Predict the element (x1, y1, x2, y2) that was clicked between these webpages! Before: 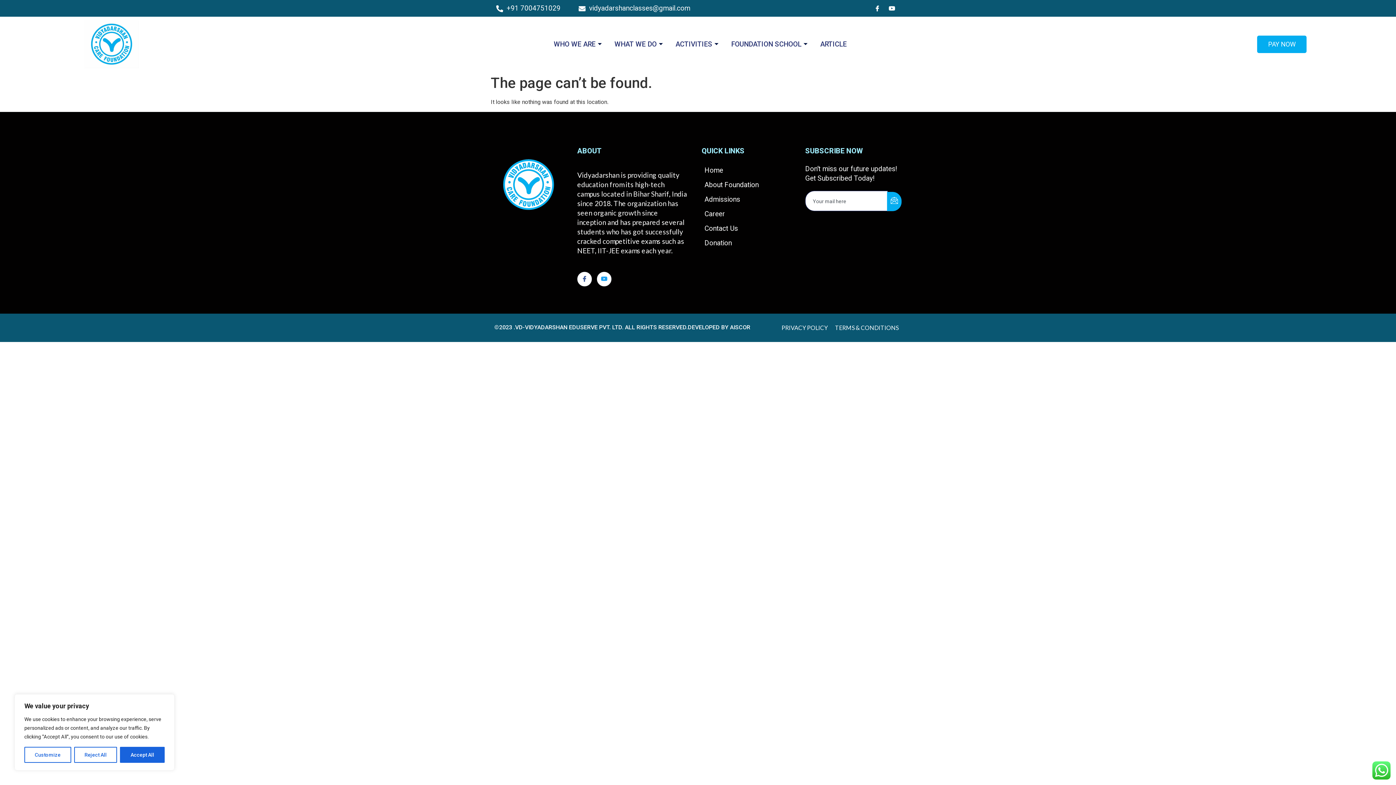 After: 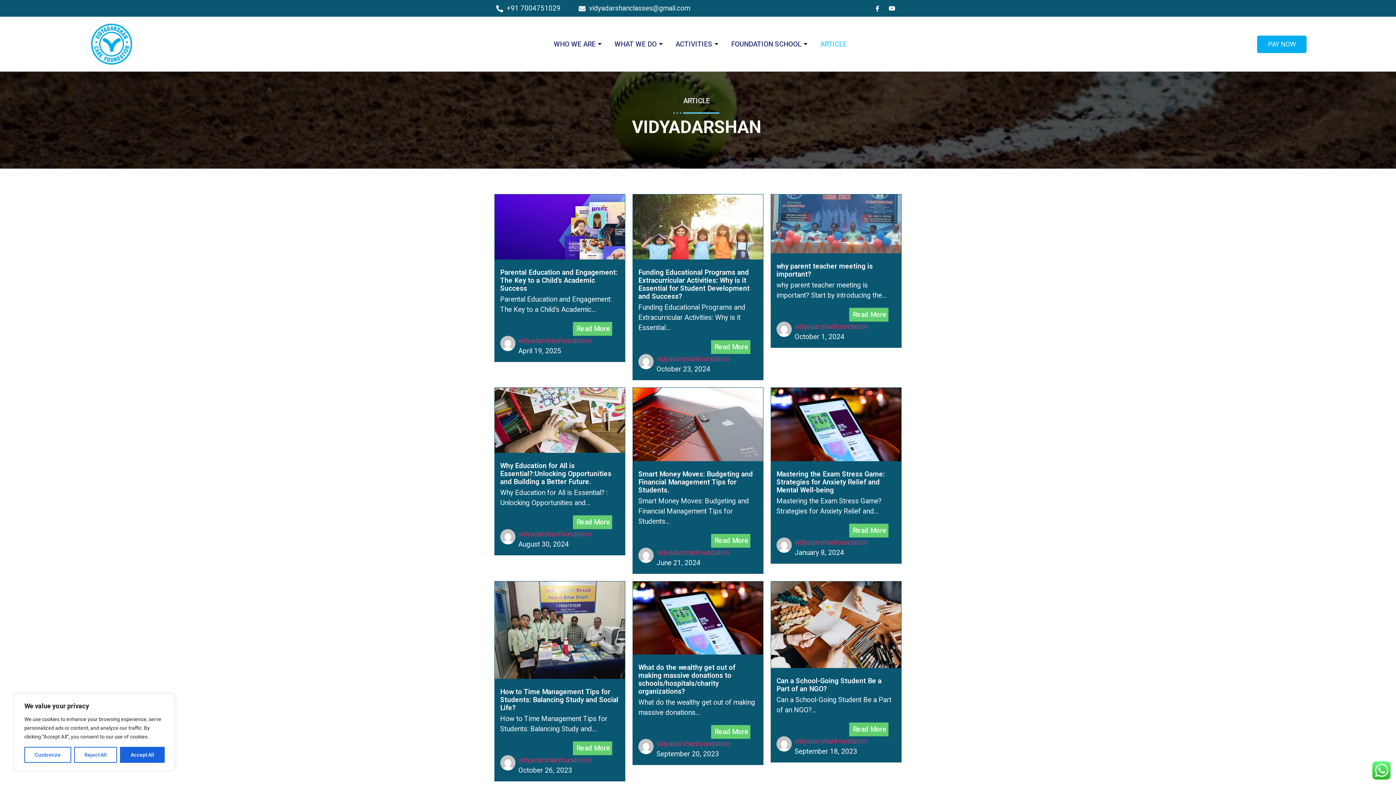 Action: bbox: (815, 31, 852, 56) label: ARTICLE